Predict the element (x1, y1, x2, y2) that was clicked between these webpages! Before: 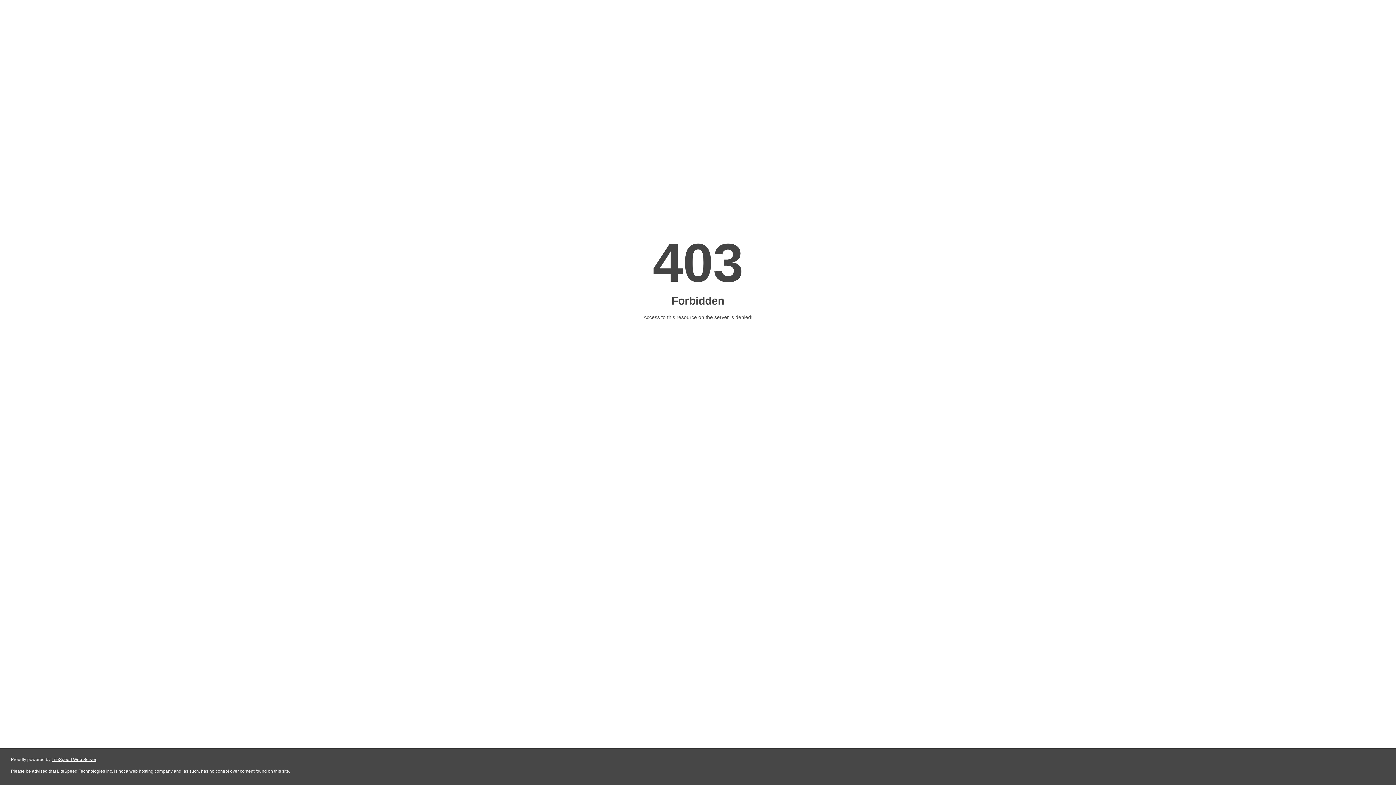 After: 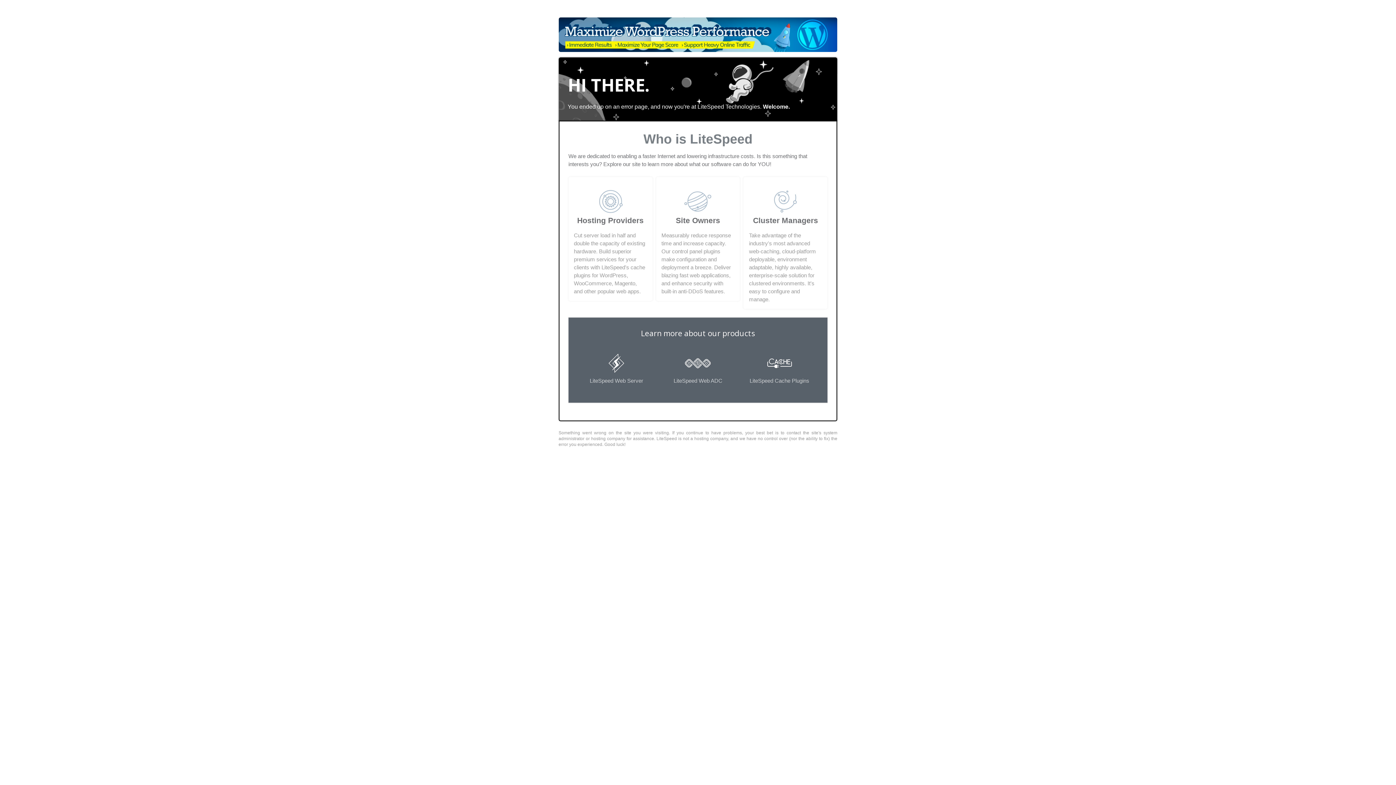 Action: bbox: (51, 757, 96, 762) label: LiteSpeed Web Server